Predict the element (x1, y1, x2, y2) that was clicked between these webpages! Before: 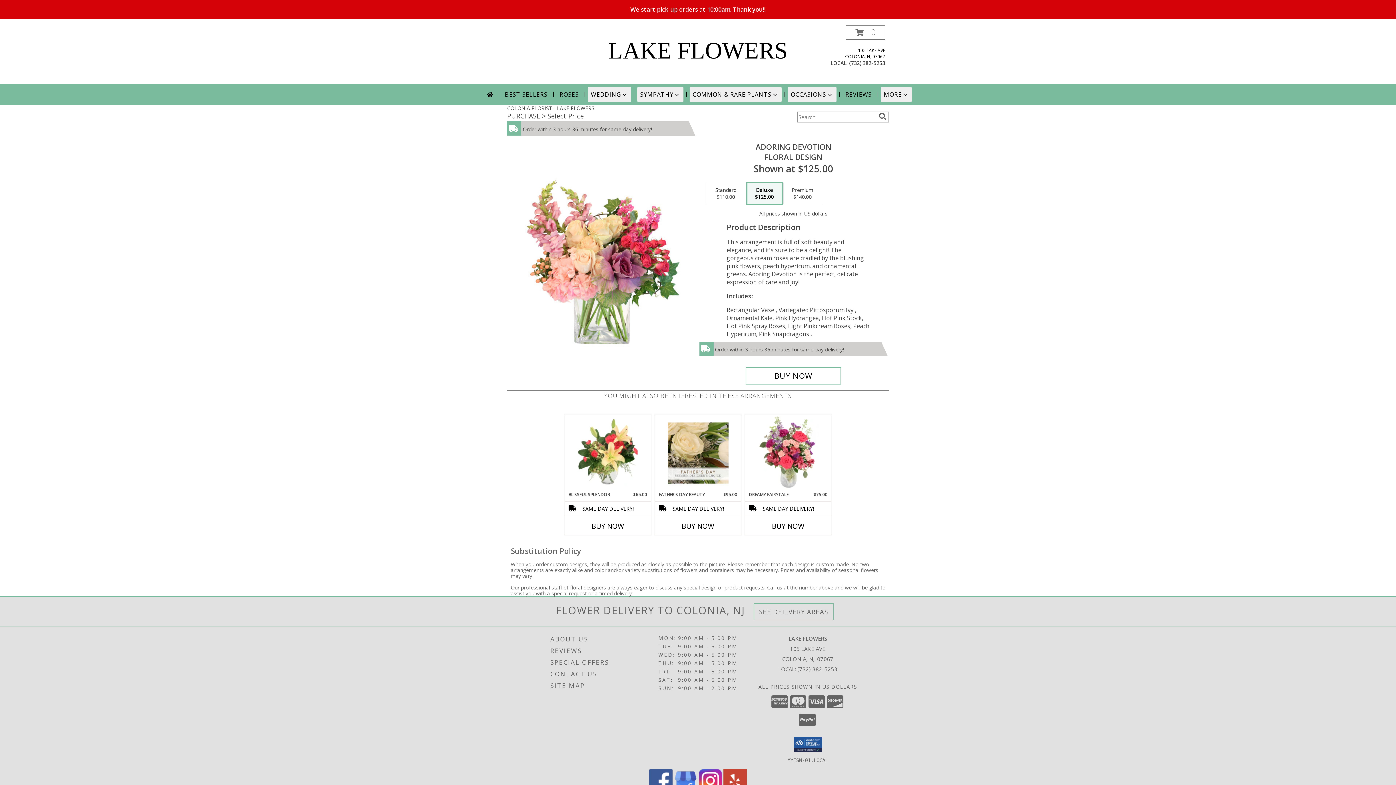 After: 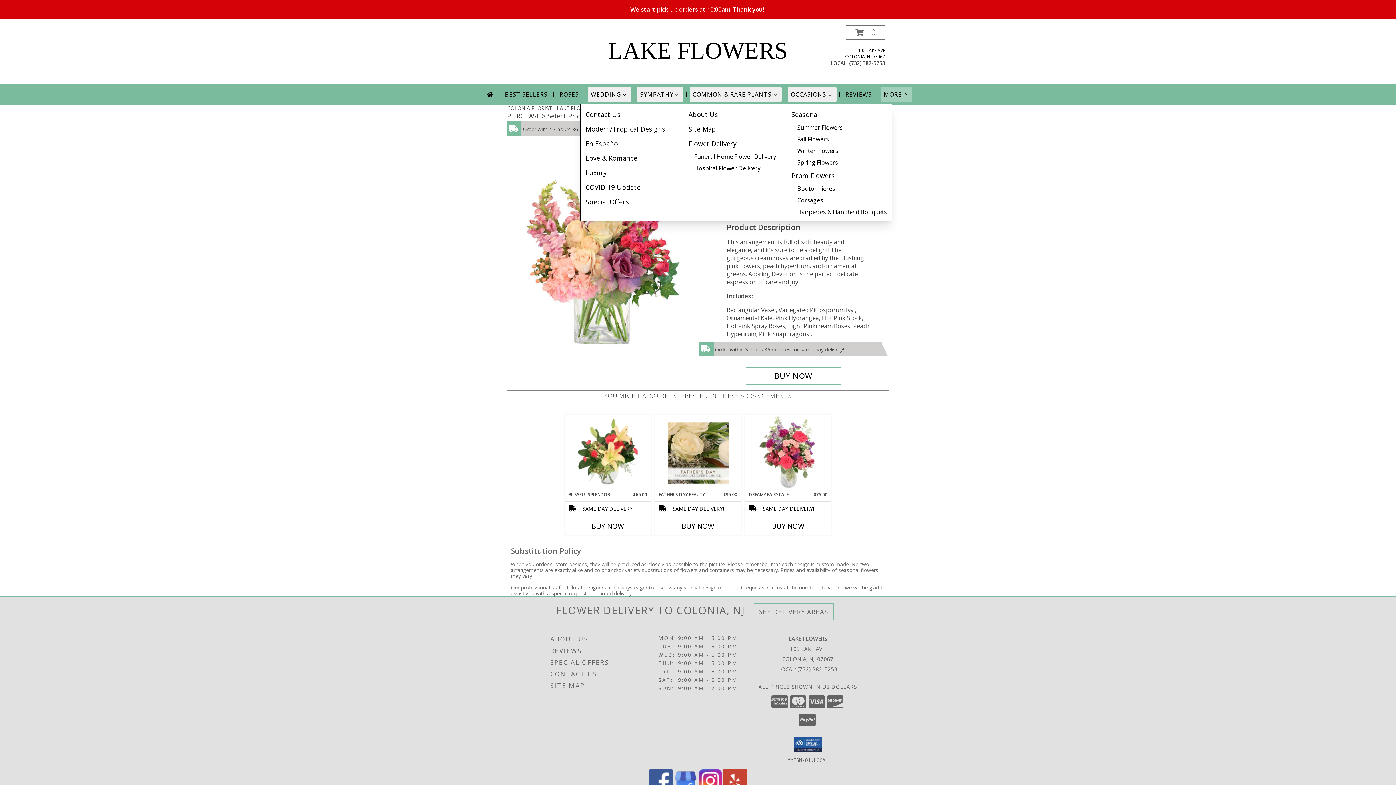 Action: bbox: (881, 87, 912, 101) label: MORE